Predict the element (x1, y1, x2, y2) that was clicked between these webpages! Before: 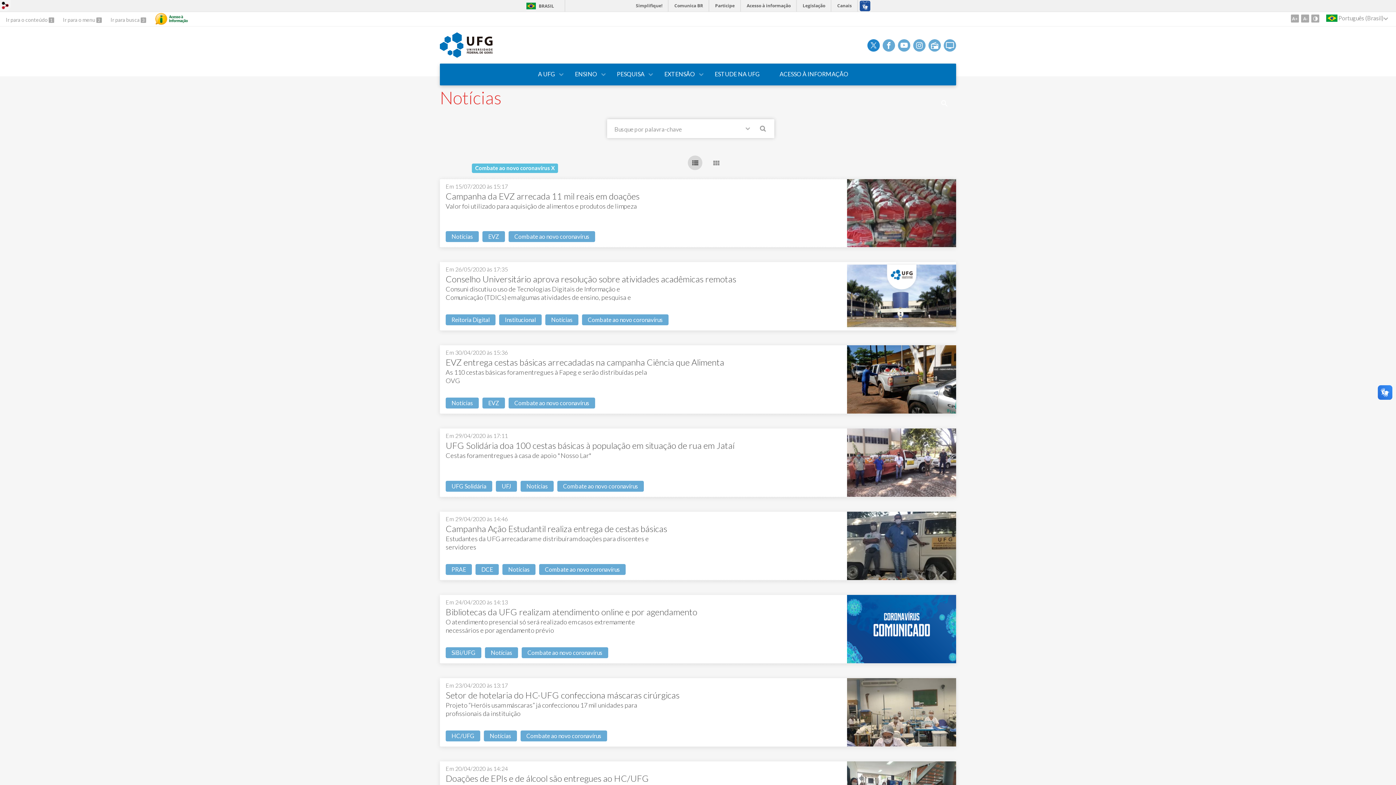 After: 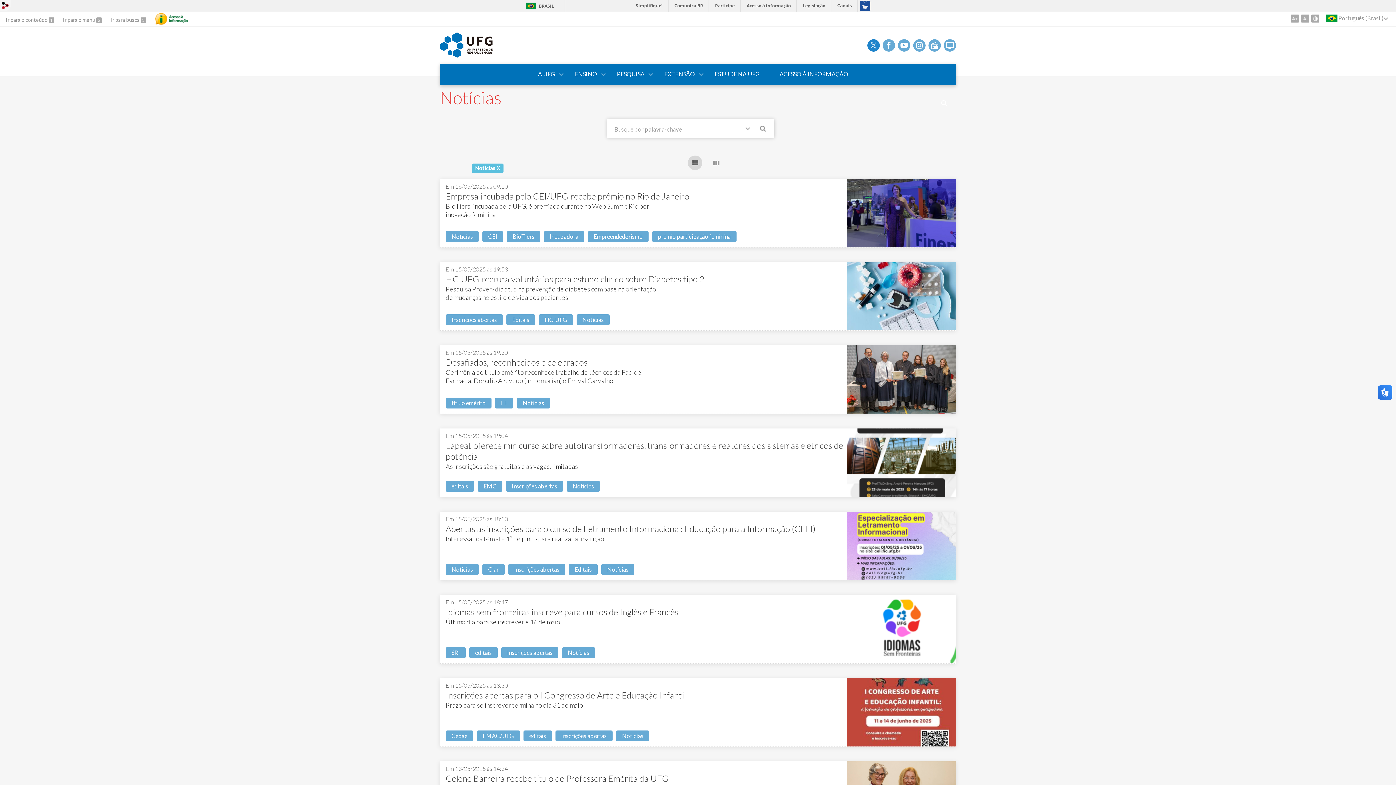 Action: bbox: (502, 564, 535, 575) label: Notícias